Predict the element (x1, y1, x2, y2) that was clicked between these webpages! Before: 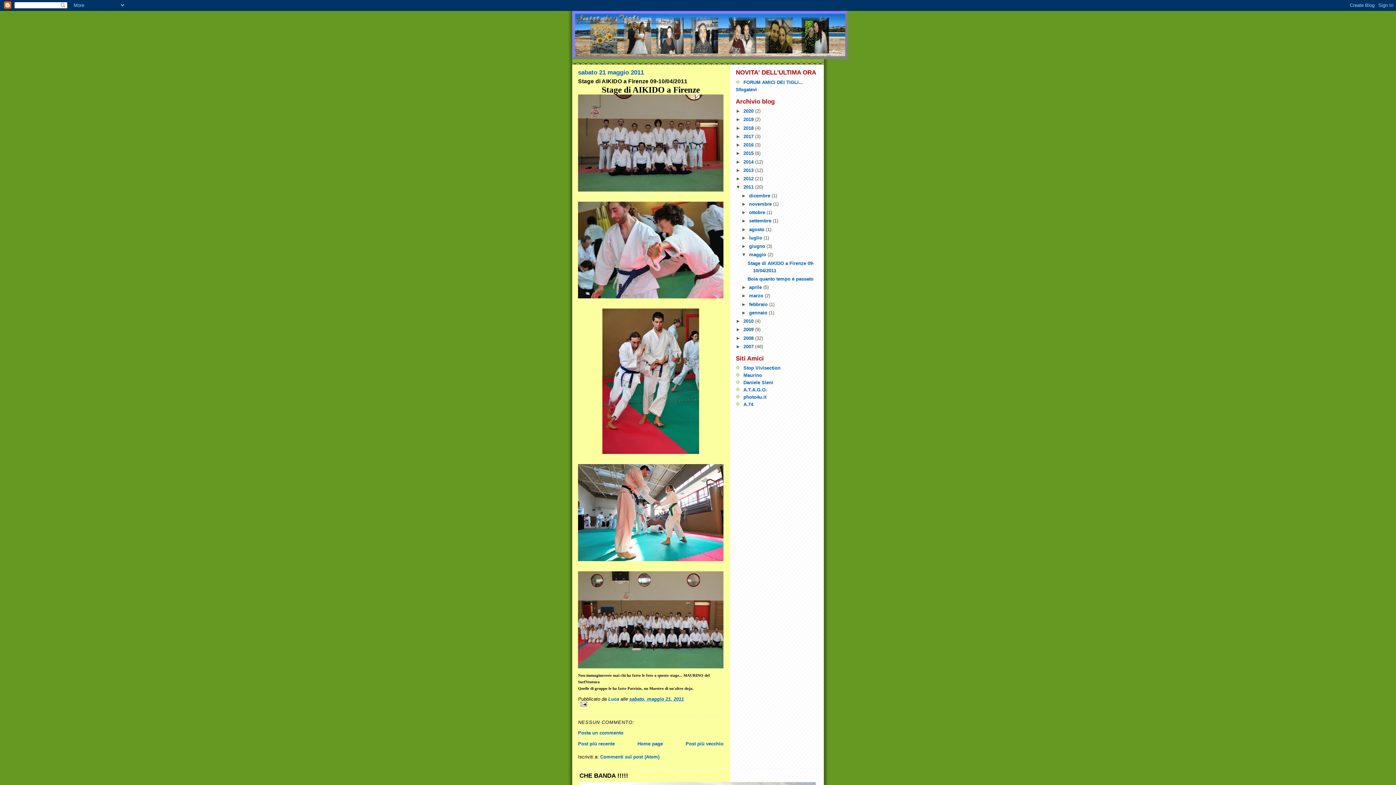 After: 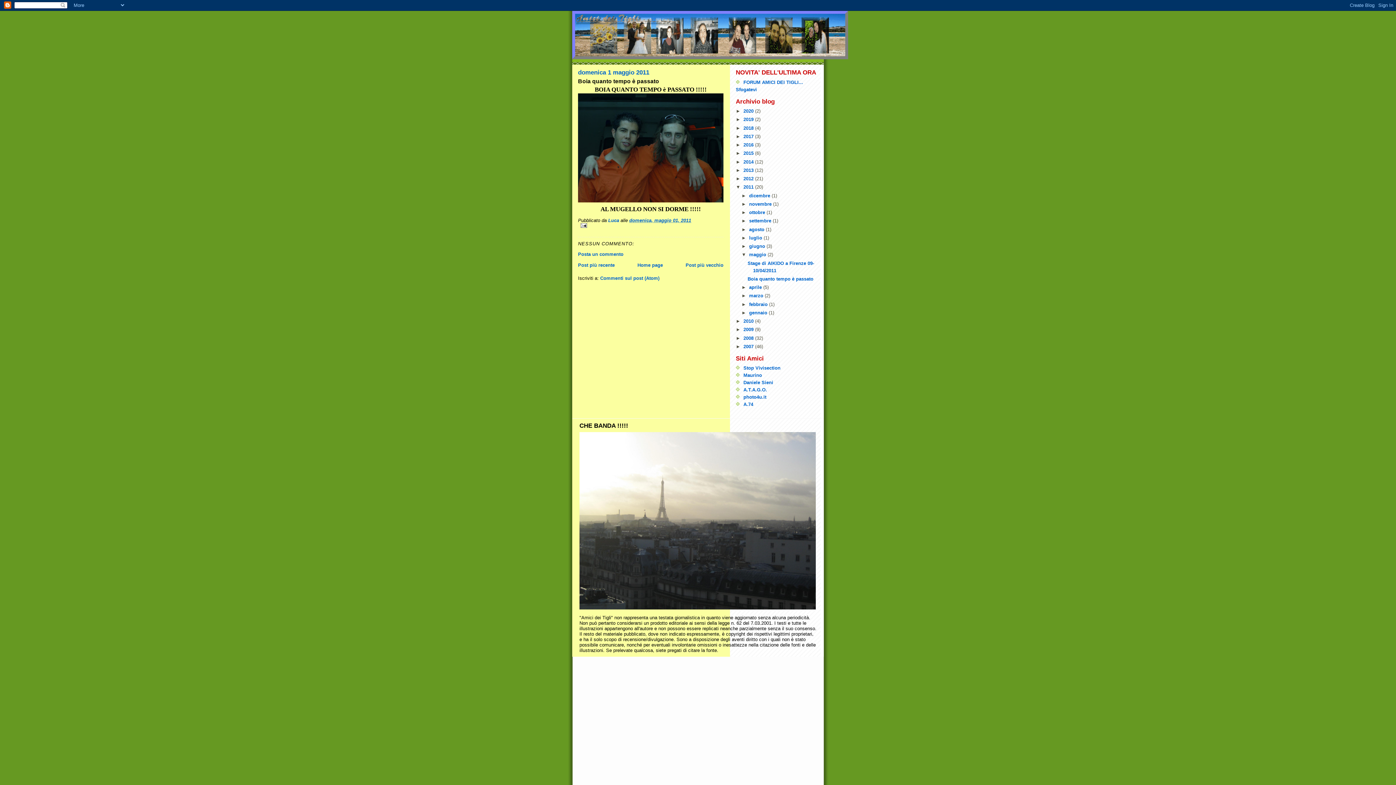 Action: bbox: (747, 276, 813, 281) label: Boia quanto tempo è passato